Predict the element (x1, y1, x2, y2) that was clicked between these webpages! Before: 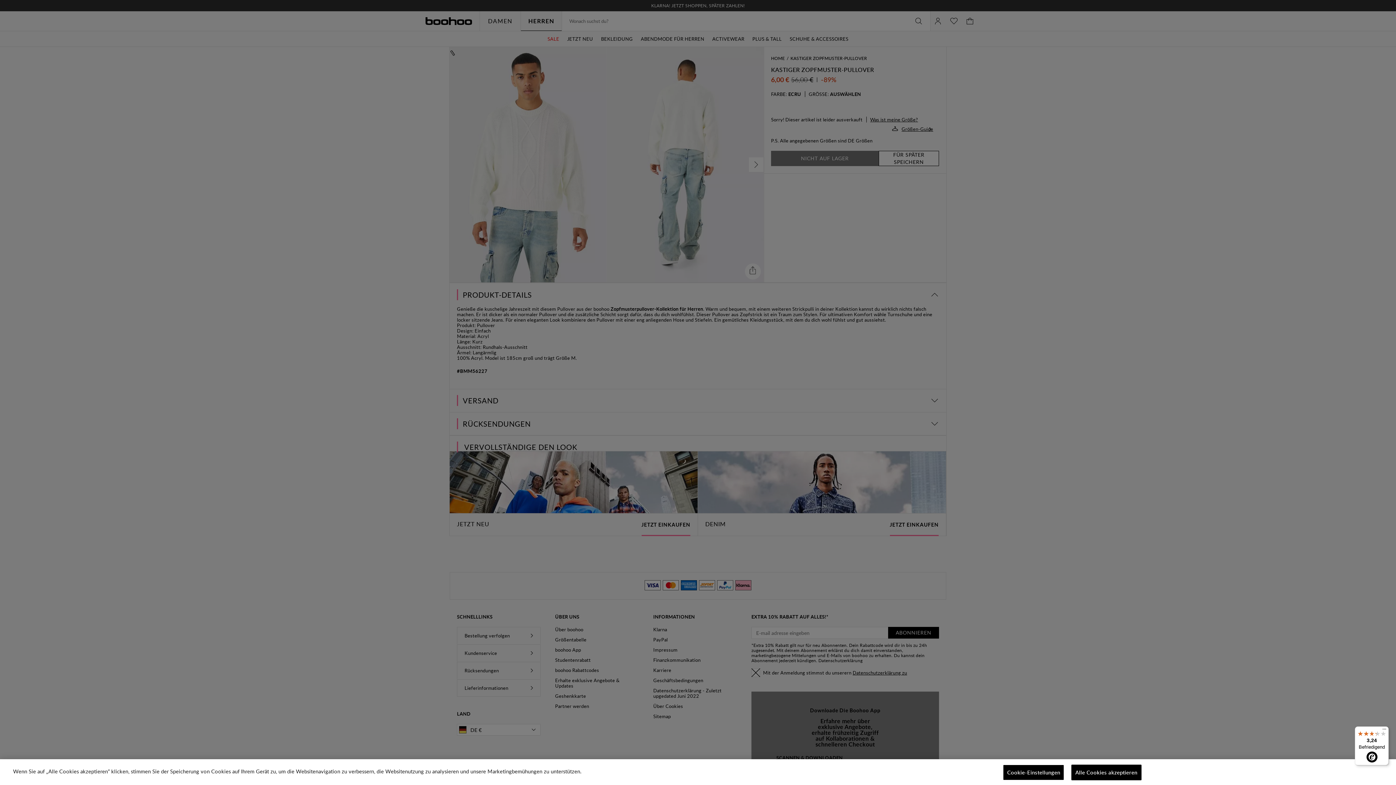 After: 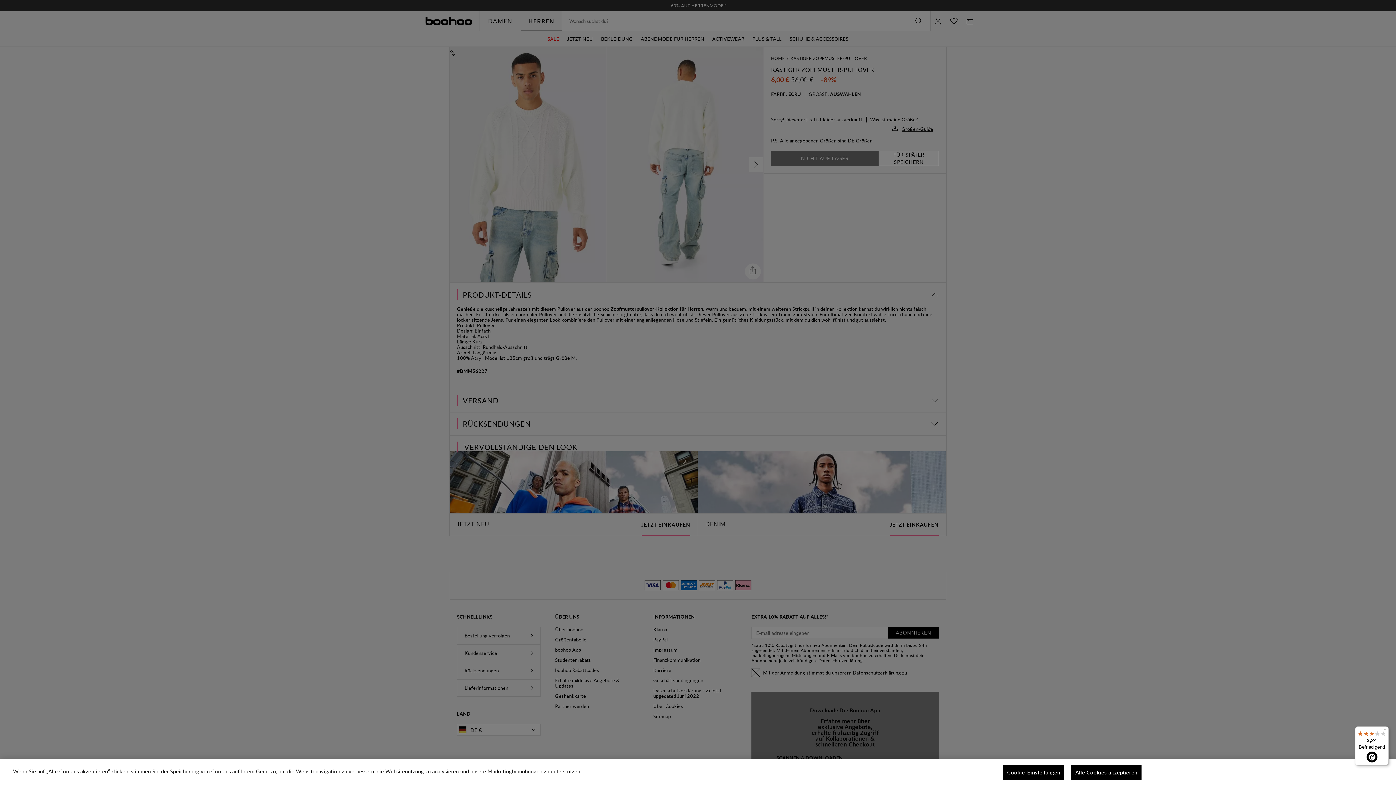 Action: label: 3,24

Befriedigend bbox: (1355, 726, 1389, 765)